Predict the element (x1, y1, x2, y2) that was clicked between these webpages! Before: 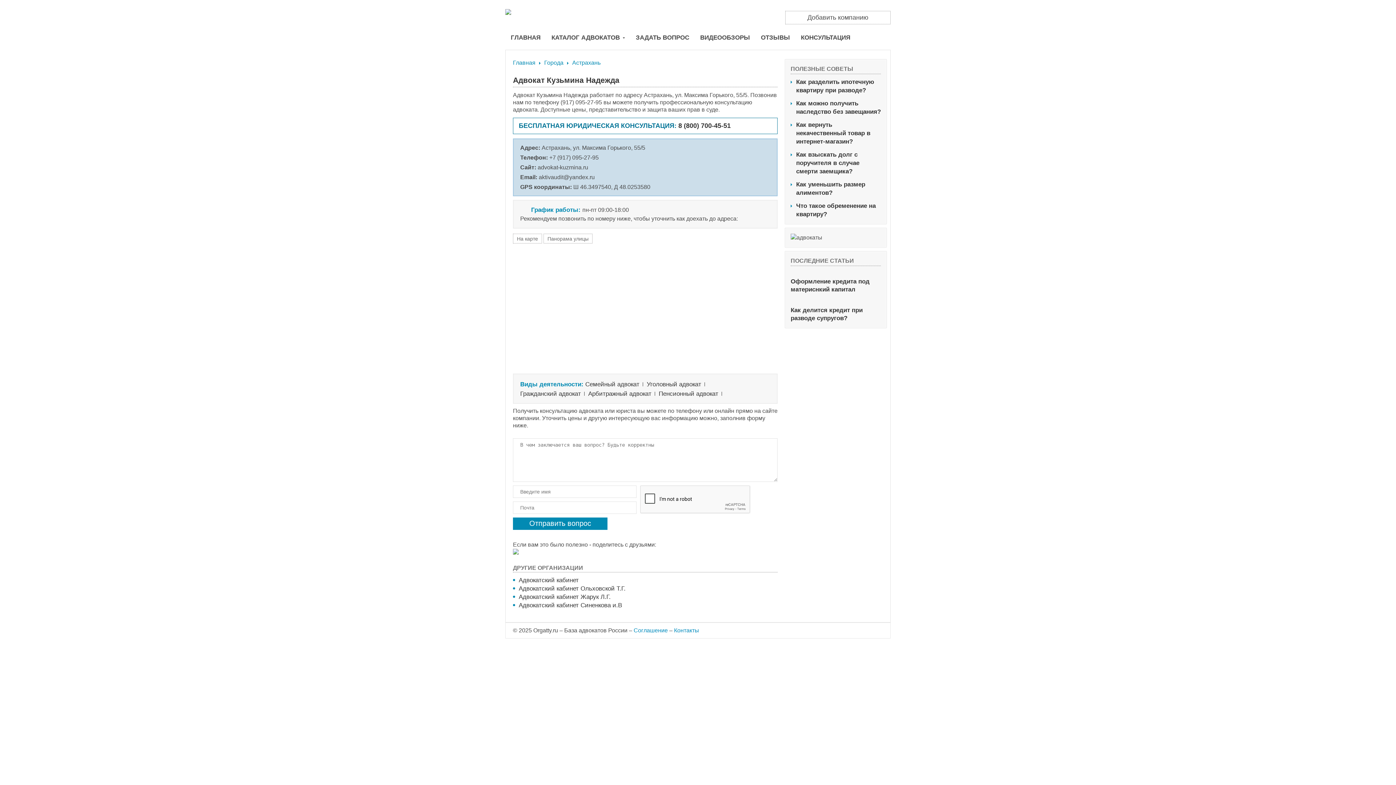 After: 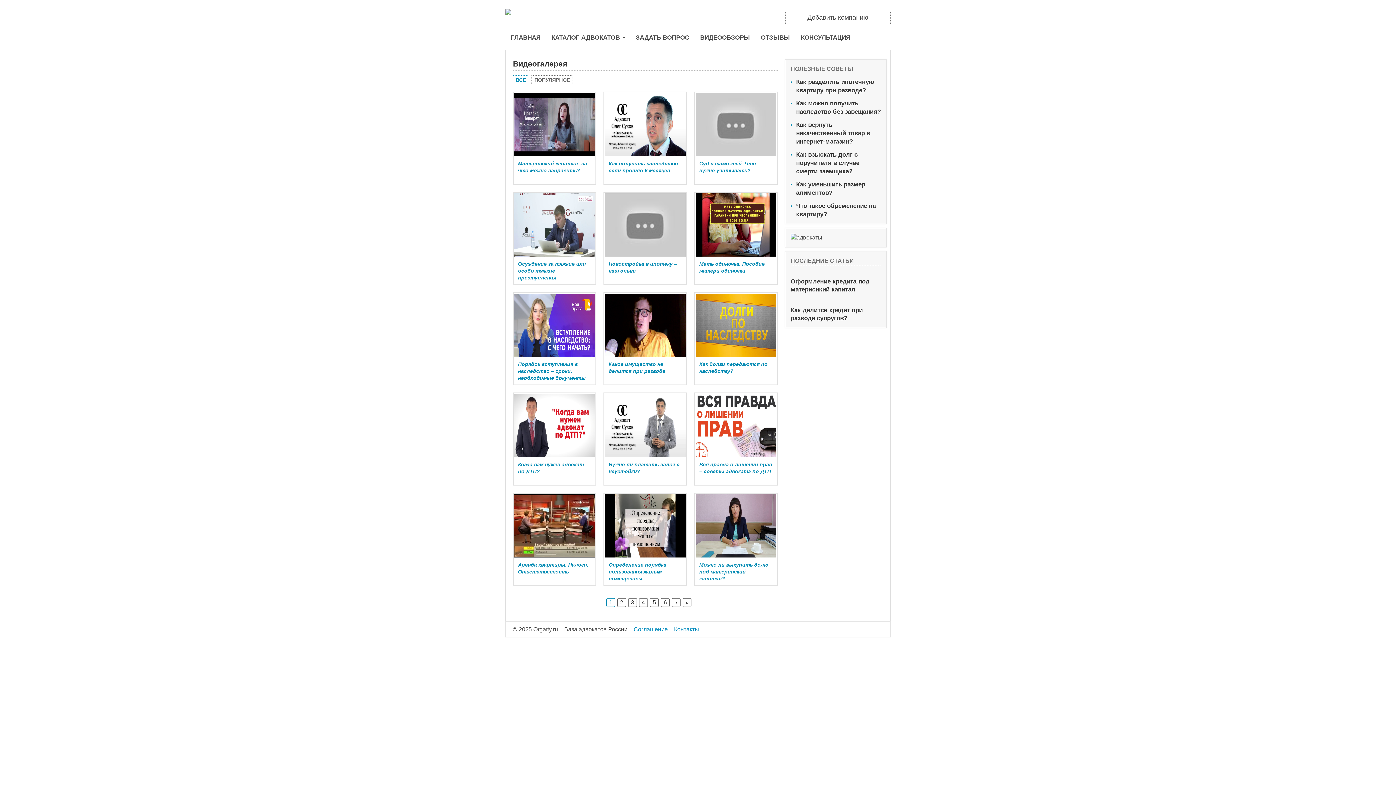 Action: label: ВИДЕООБЗОРЫ bbox: (700, 34, 750, 41)